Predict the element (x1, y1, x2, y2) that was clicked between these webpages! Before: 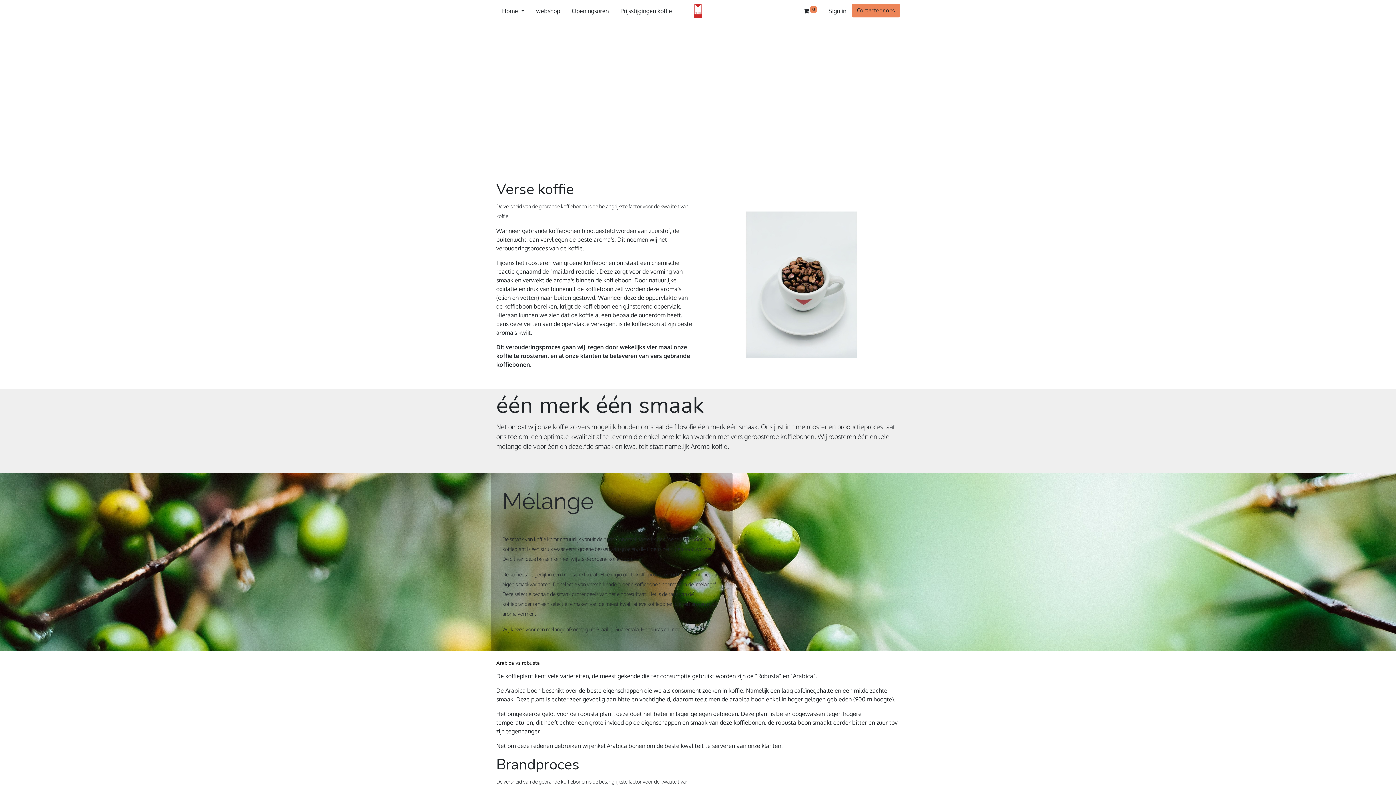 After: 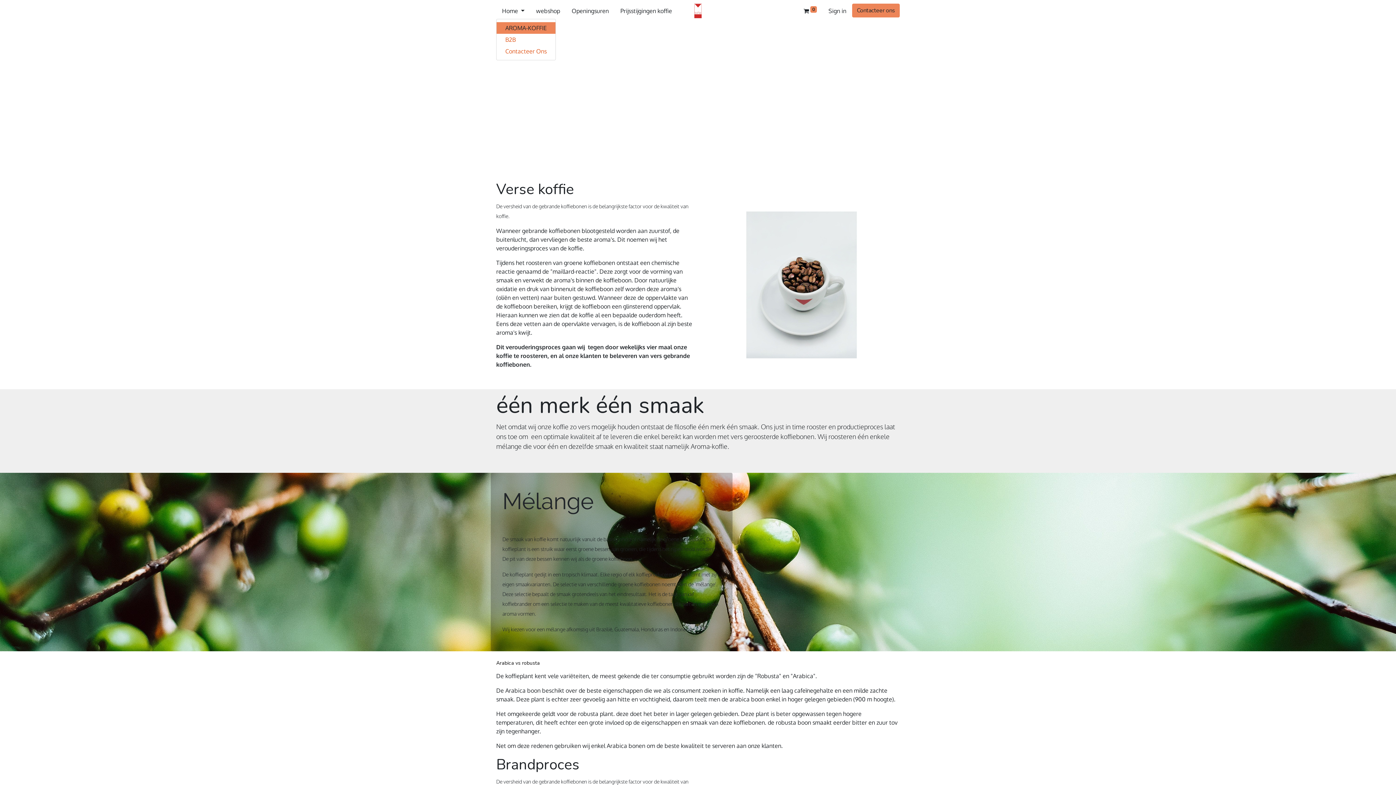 Action: label: Home  bbox: (496, 3, 530, 18)